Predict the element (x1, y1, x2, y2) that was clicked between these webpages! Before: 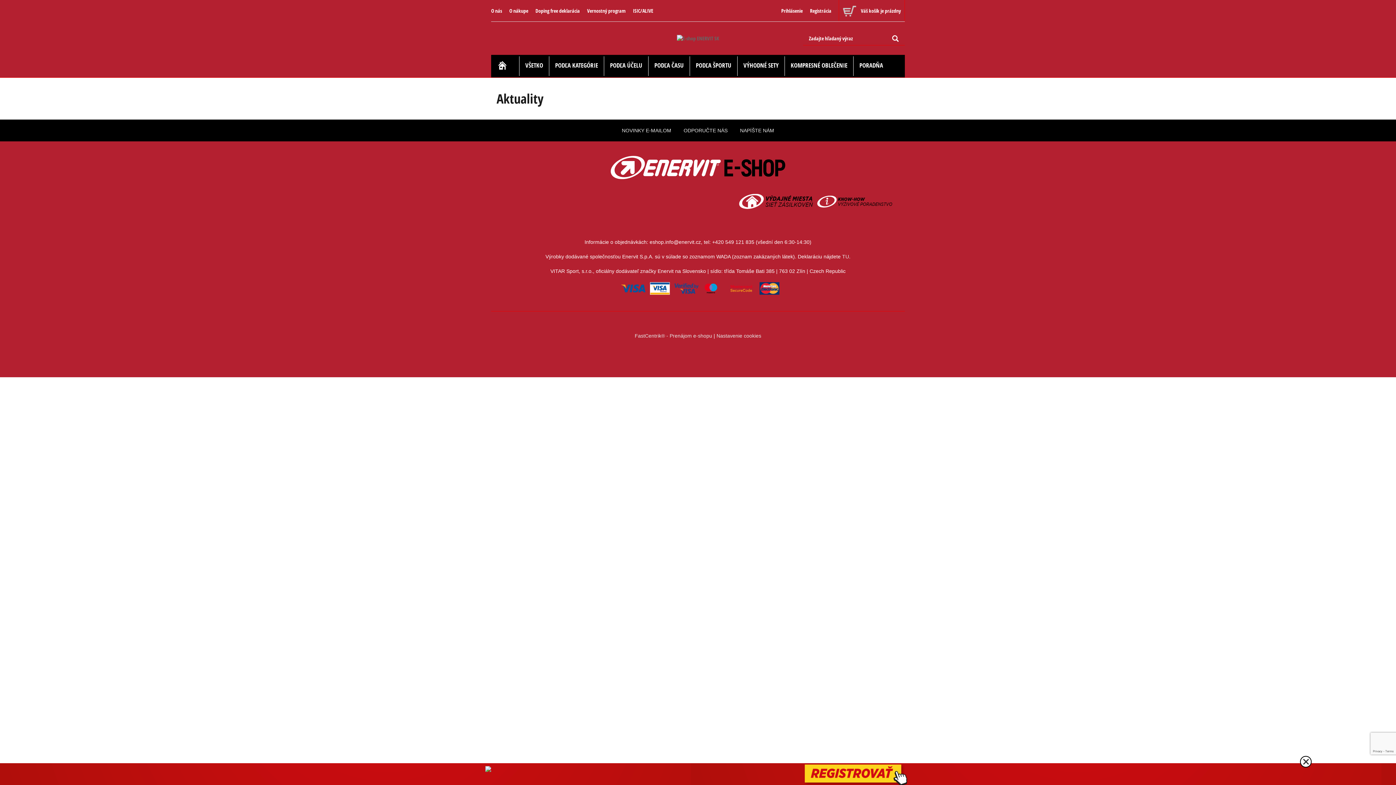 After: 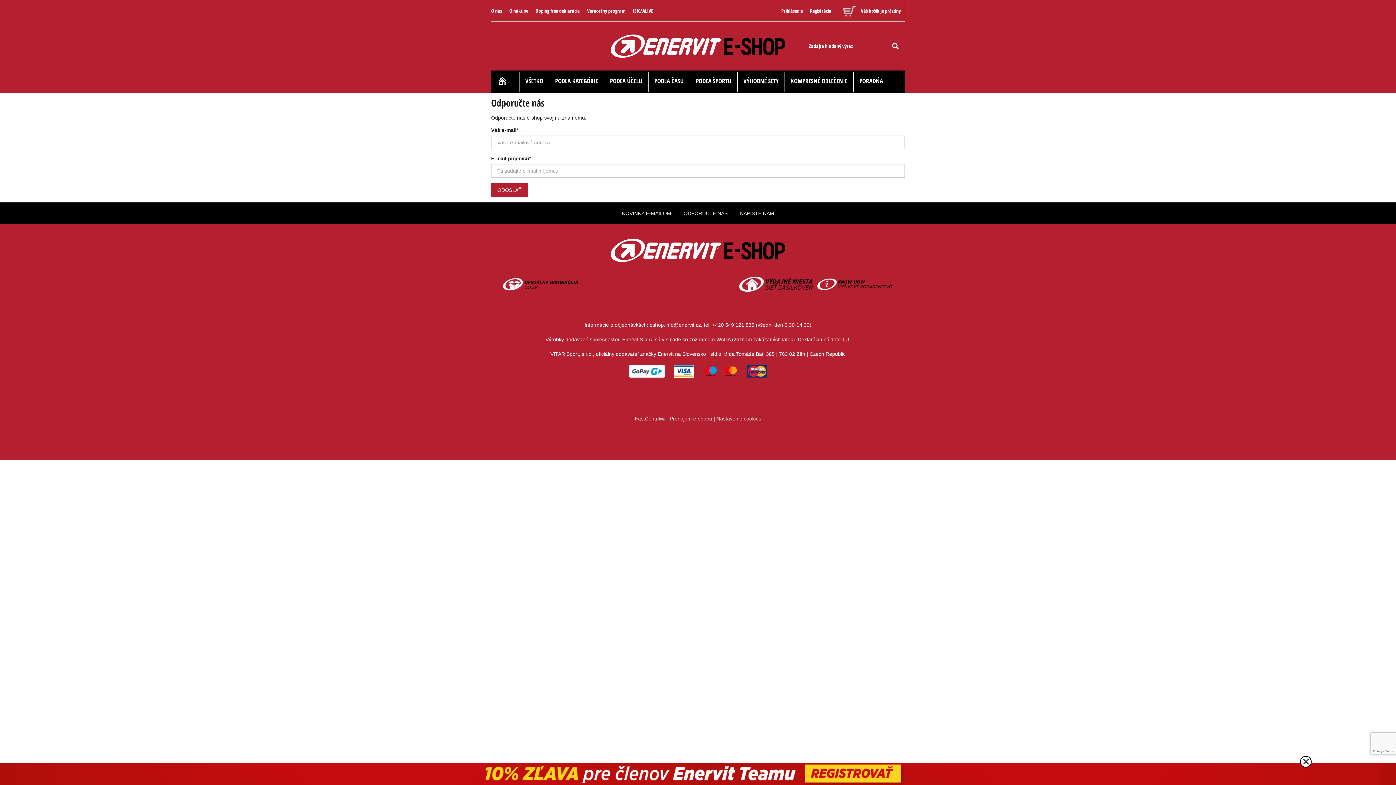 Action: bbox: (678, 127, 734, 133) label: ODPORUČTE NÁS 